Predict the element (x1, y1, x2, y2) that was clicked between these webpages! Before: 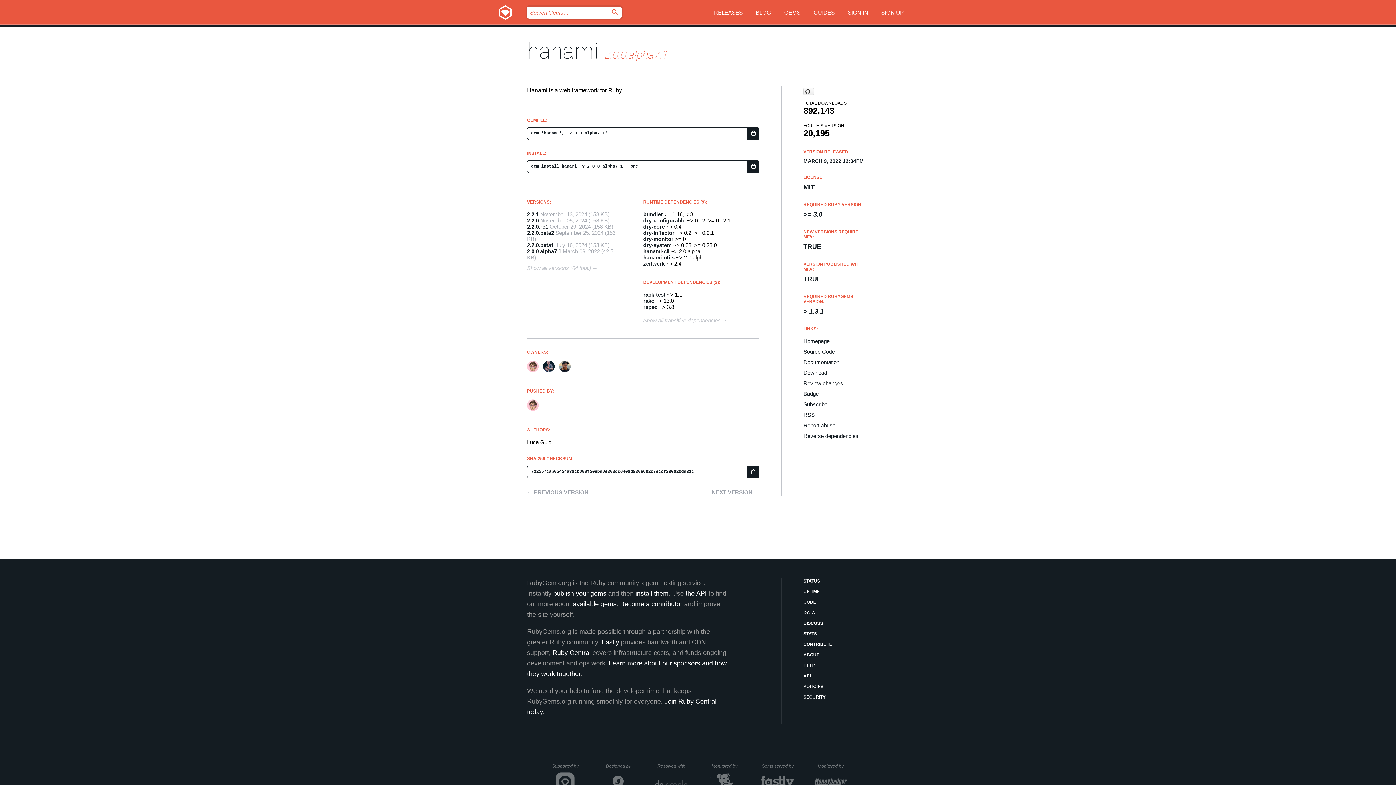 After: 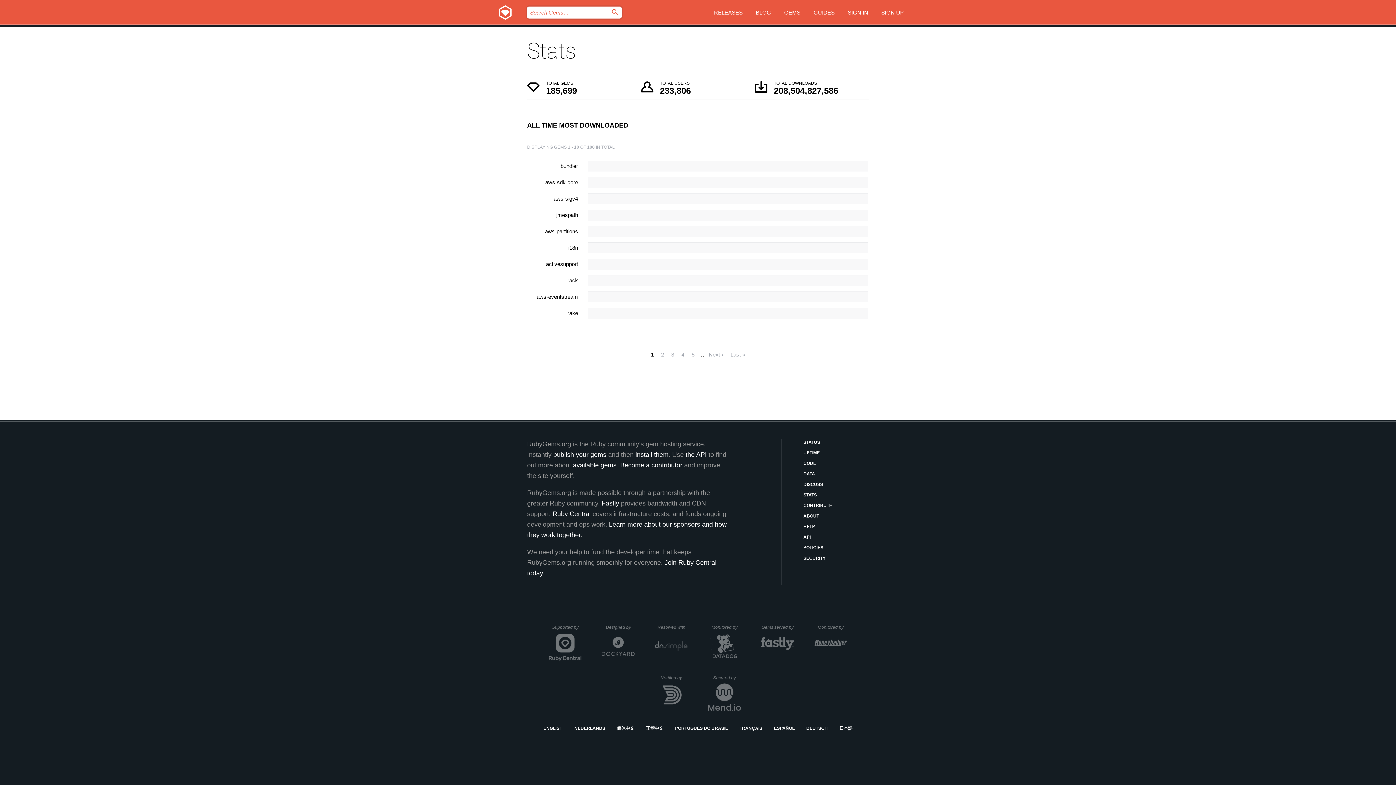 Action: bbox: (803, 630, 869, 637) label: STATS